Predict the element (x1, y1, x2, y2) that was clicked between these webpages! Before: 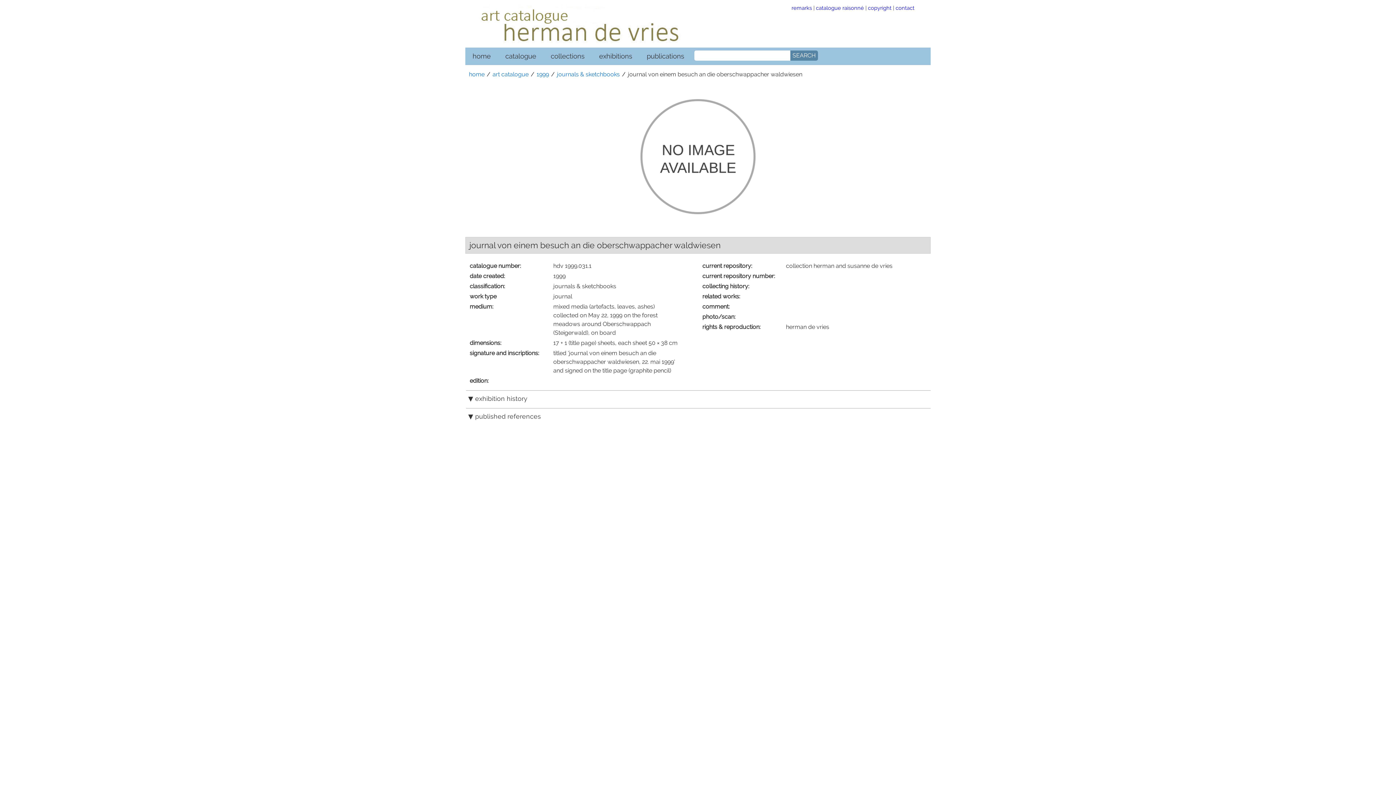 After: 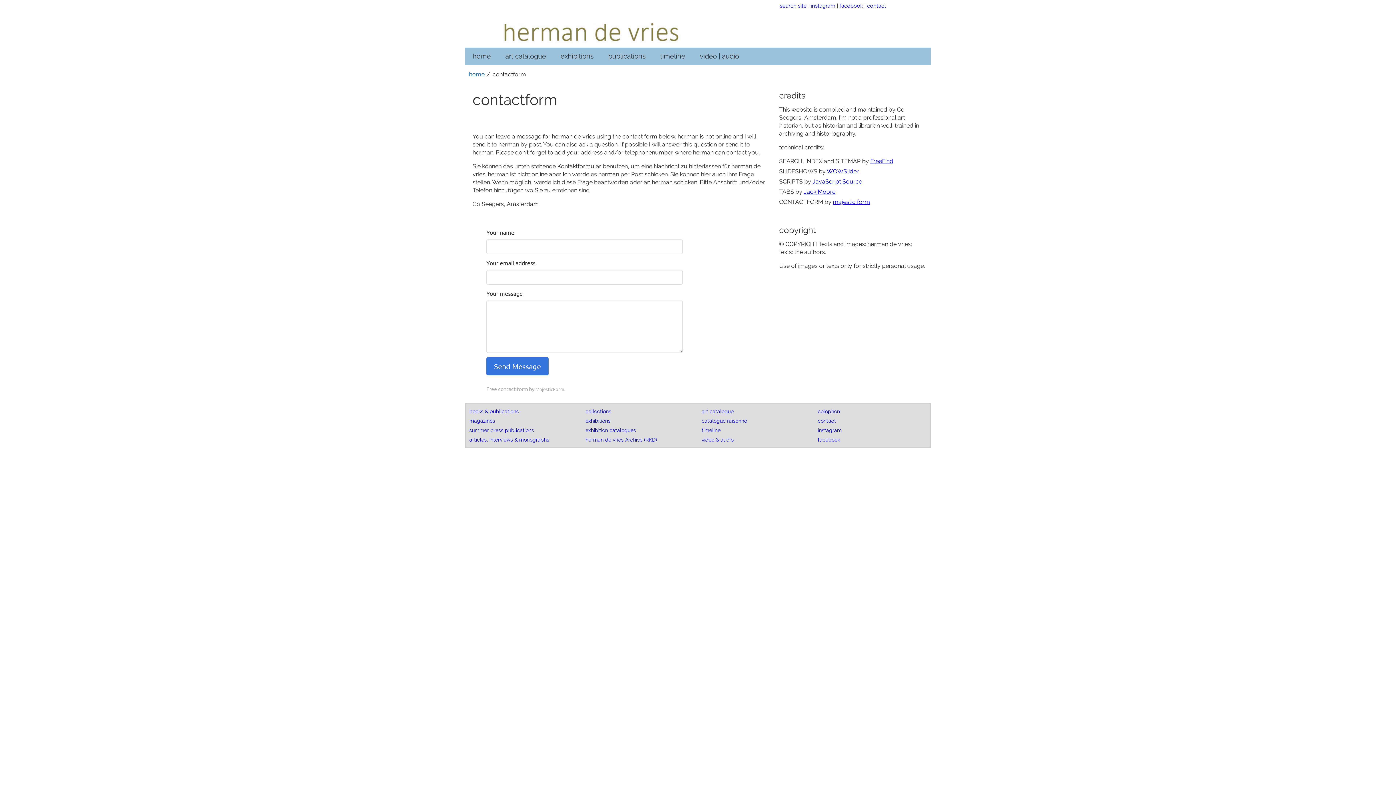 Action: bbox: (868, 4, 891, 10) label: copyright